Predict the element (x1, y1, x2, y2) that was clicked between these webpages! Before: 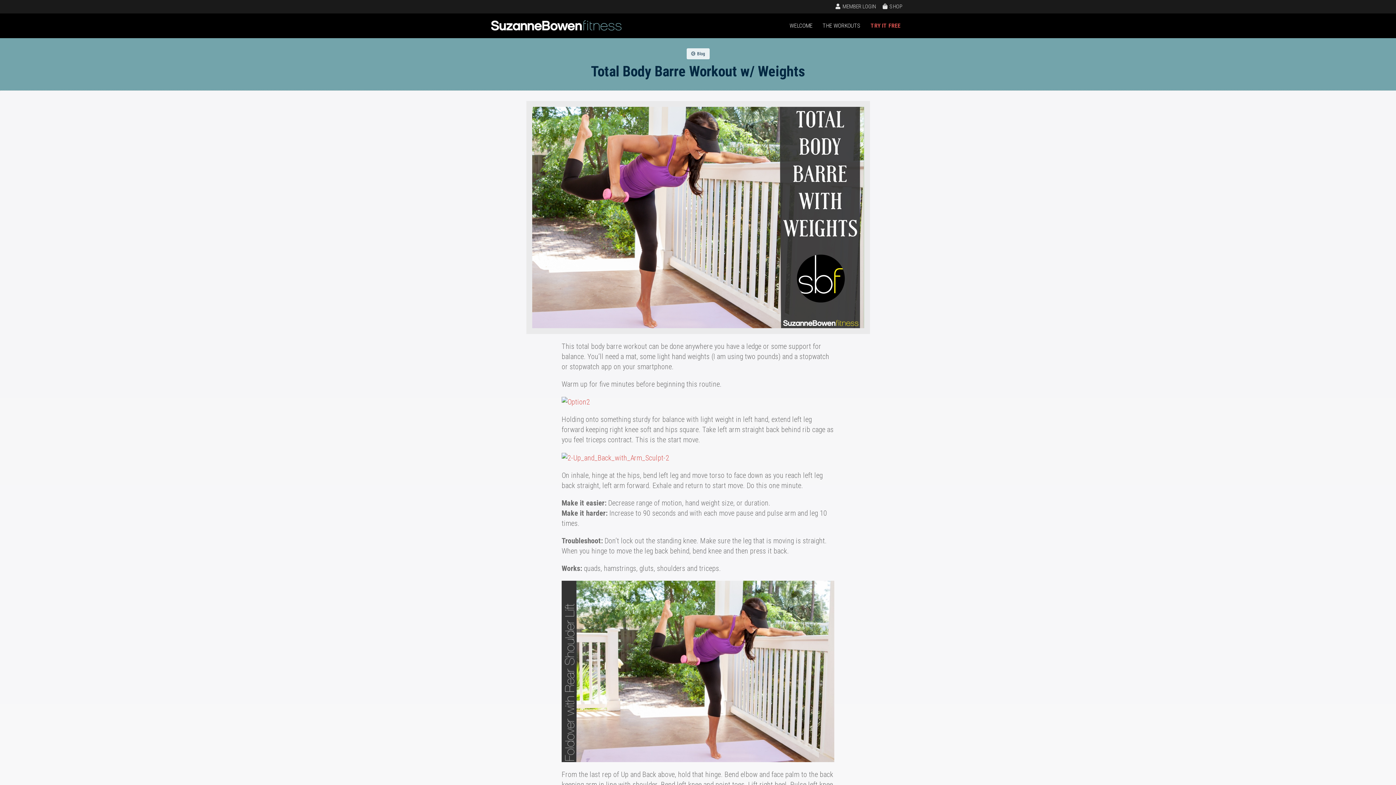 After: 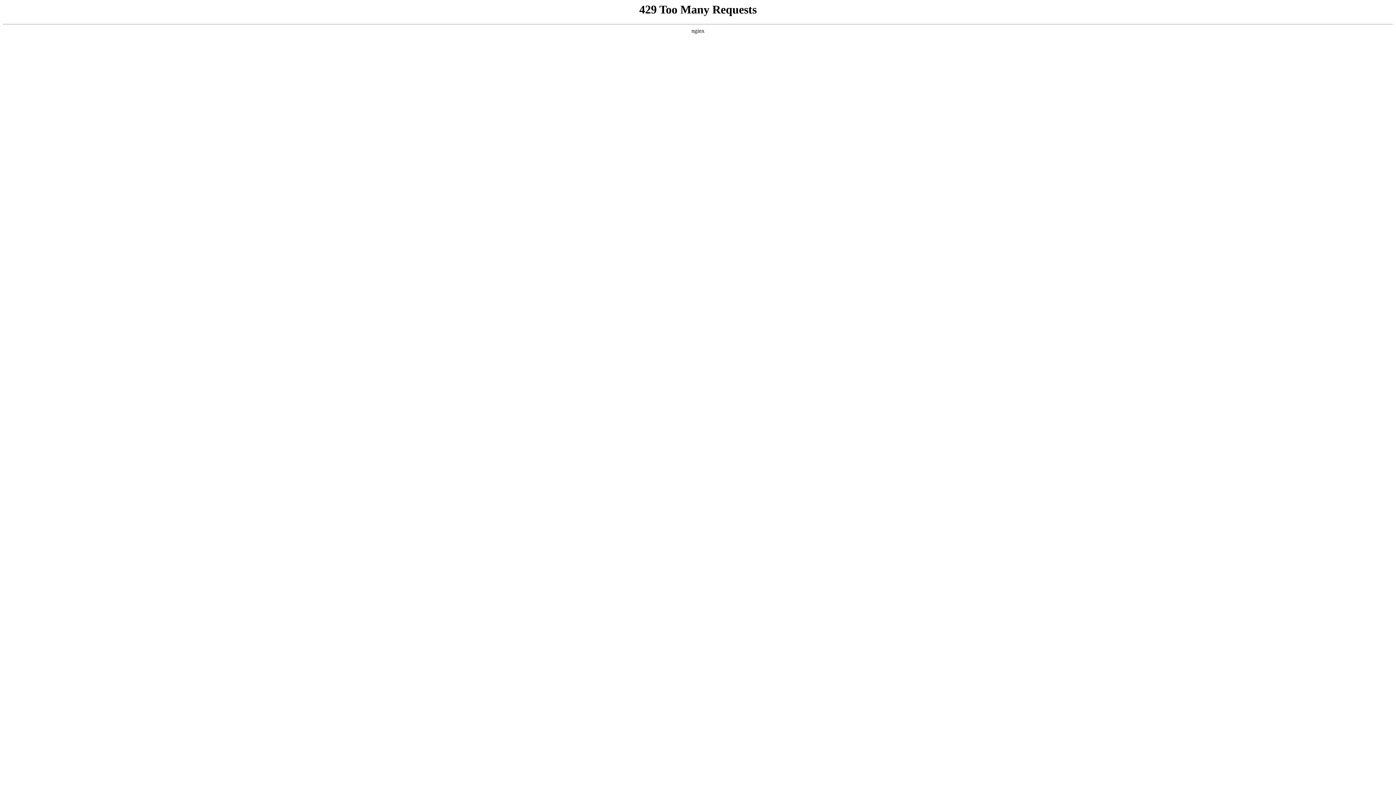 Action: bbox: (785, 18, 817, 32) label: WELCOME